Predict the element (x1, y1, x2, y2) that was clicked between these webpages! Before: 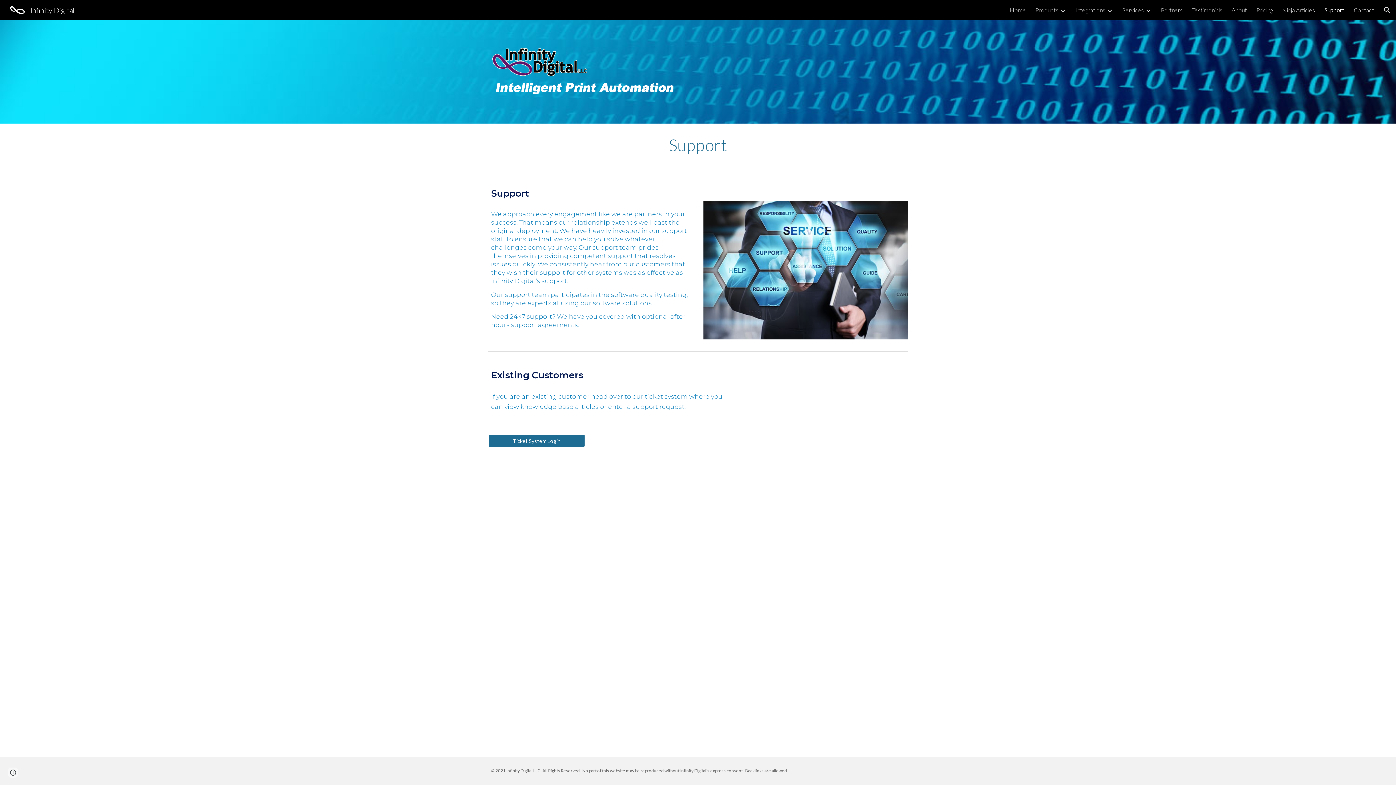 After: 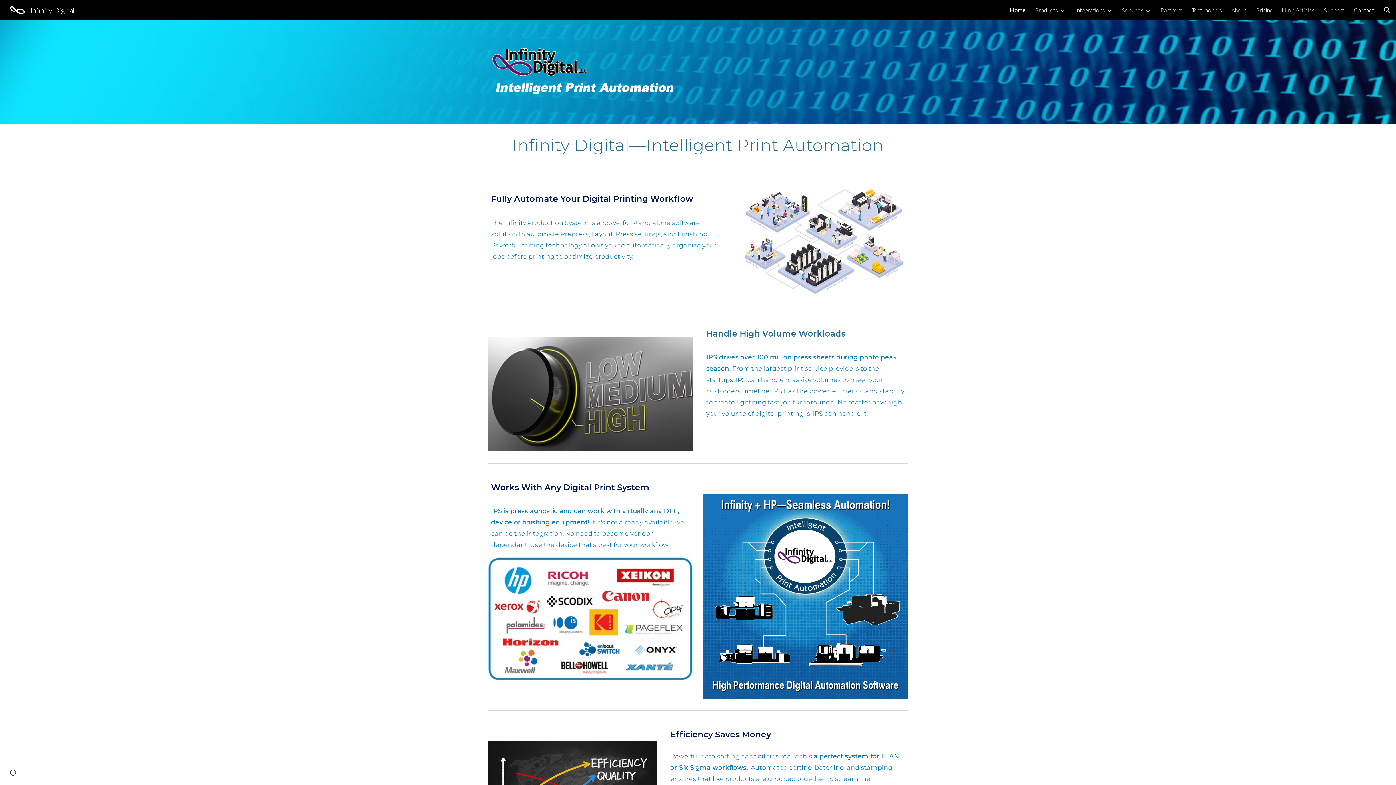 Action: label: Infinity Digital bbox: (5, 4, 78, 13)